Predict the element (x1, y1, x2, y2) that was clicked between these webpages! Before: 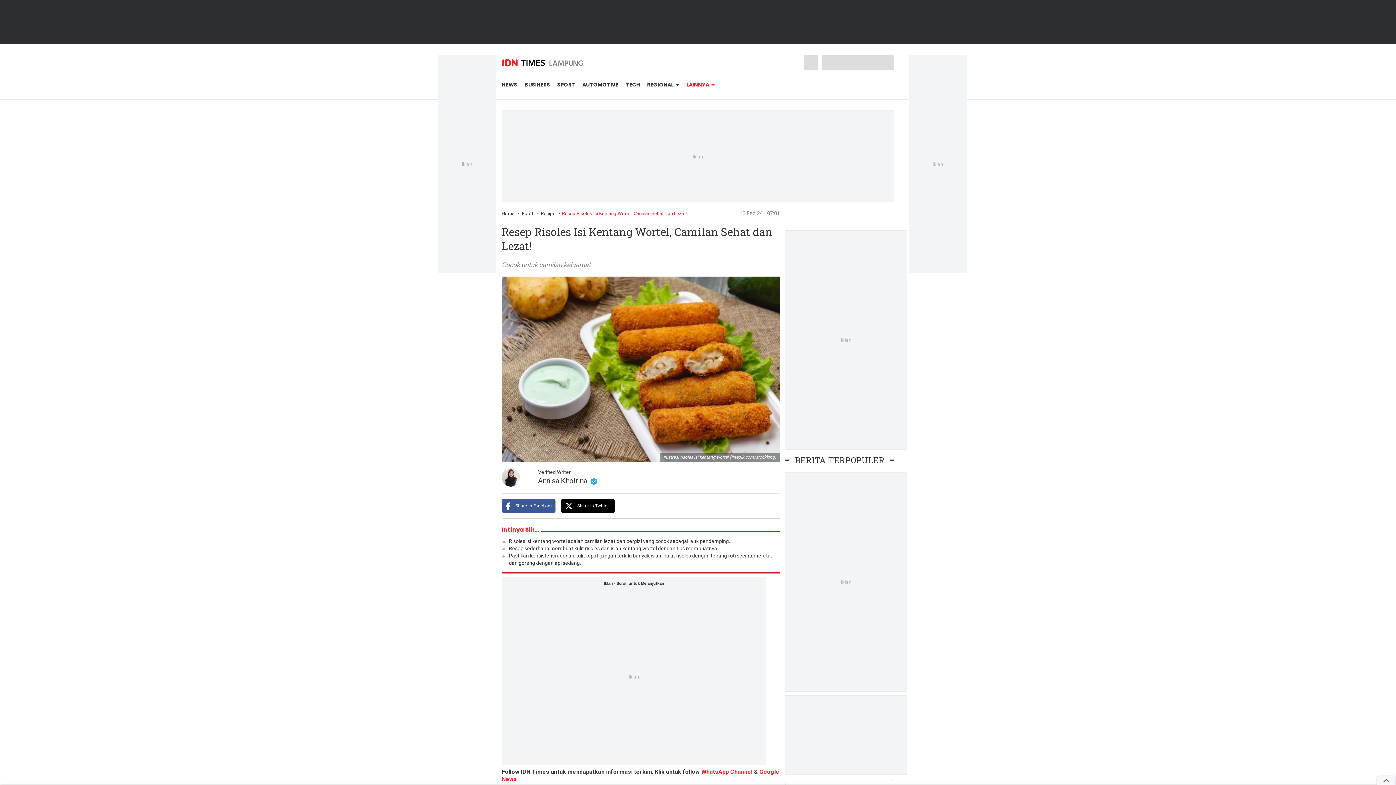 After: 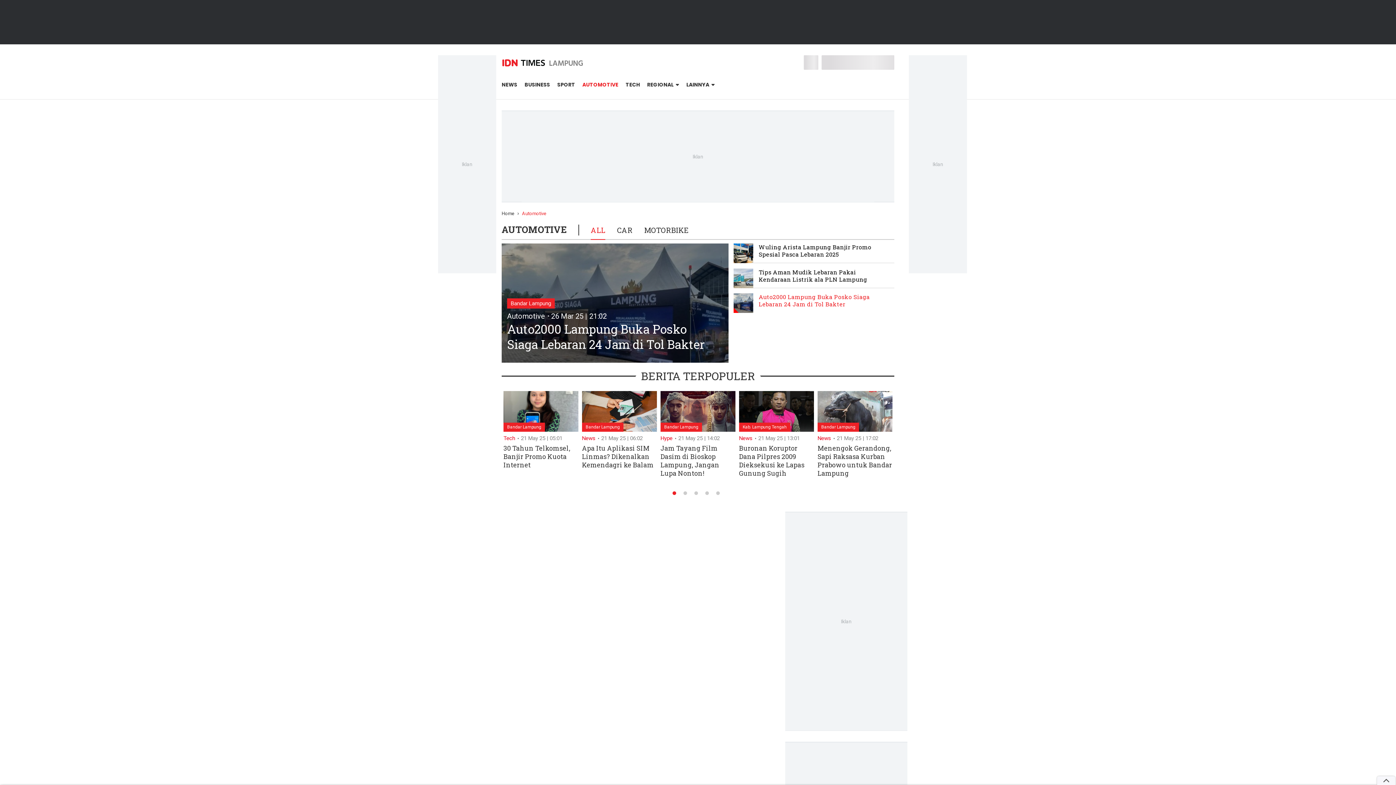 Action: bbox: (582, 81, 618, 88) label: AUTOMOTIVE